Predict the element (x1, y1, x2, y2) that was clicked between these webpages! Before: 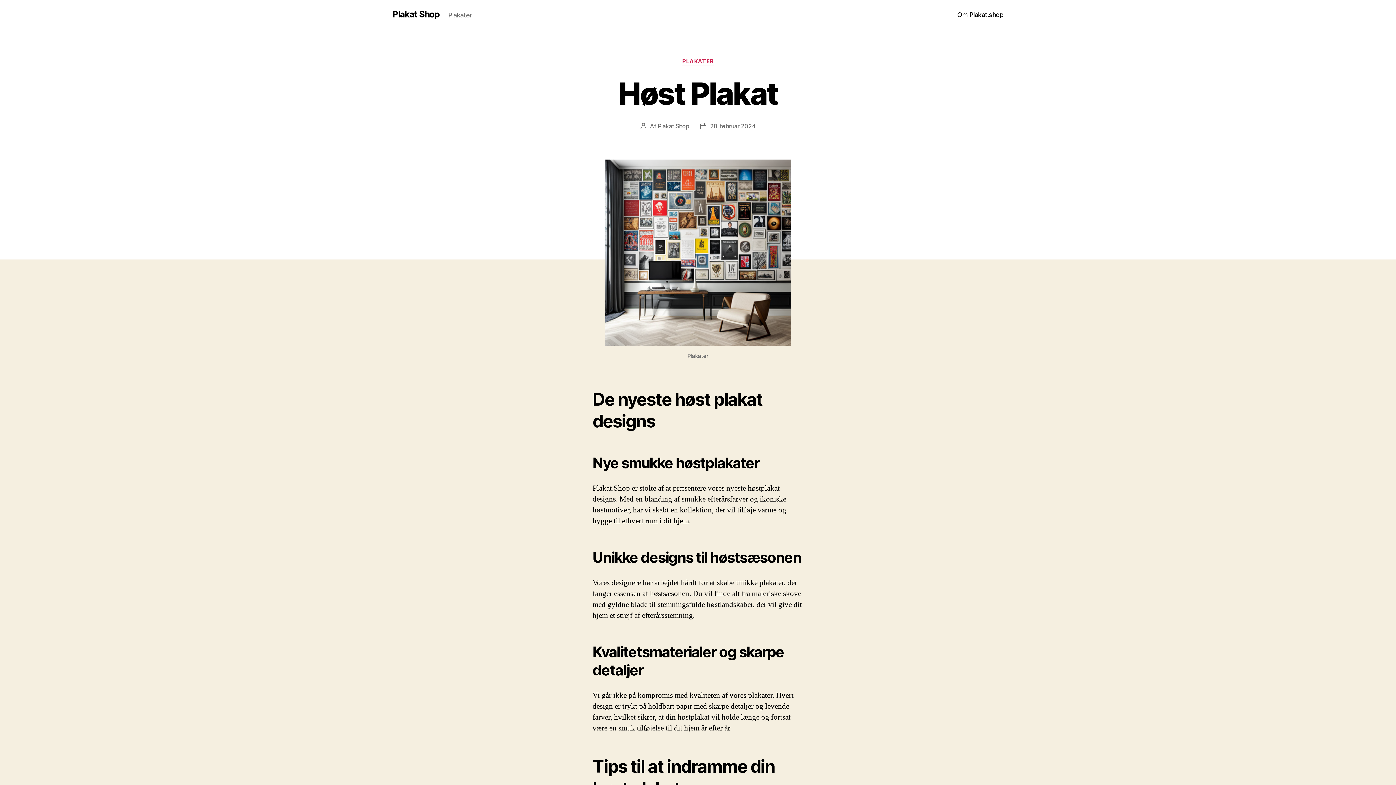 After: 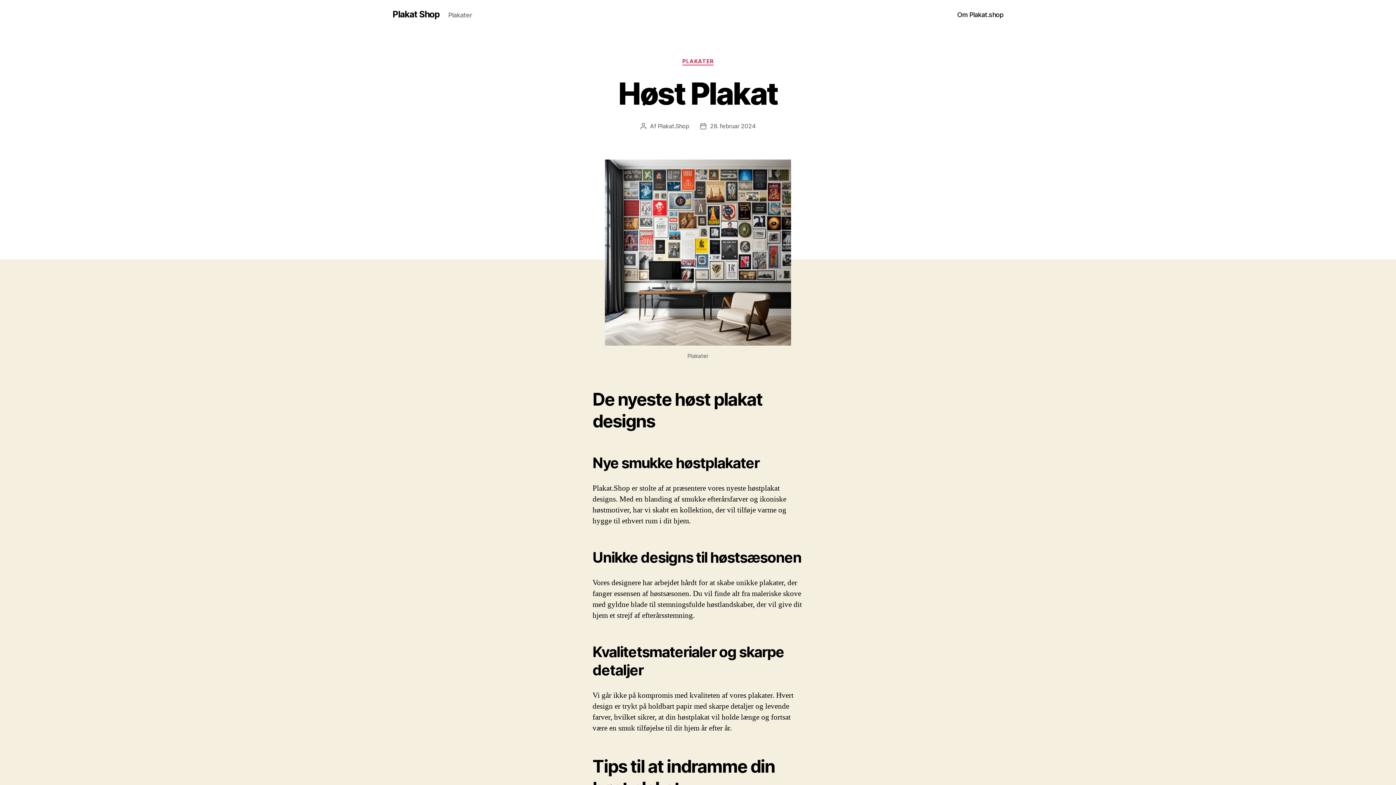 Action: label: 28. februar 2024 bbox: (710, 122, 755, 129)